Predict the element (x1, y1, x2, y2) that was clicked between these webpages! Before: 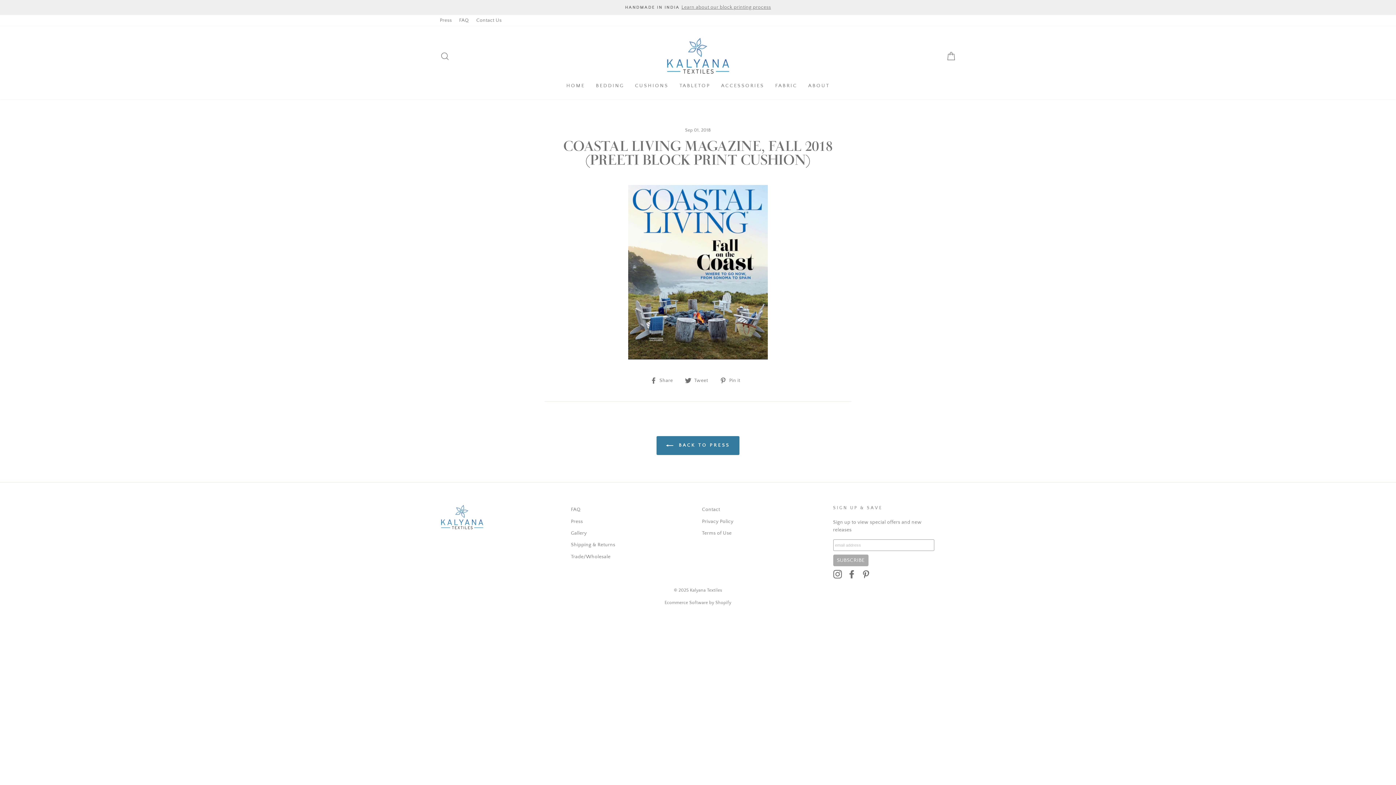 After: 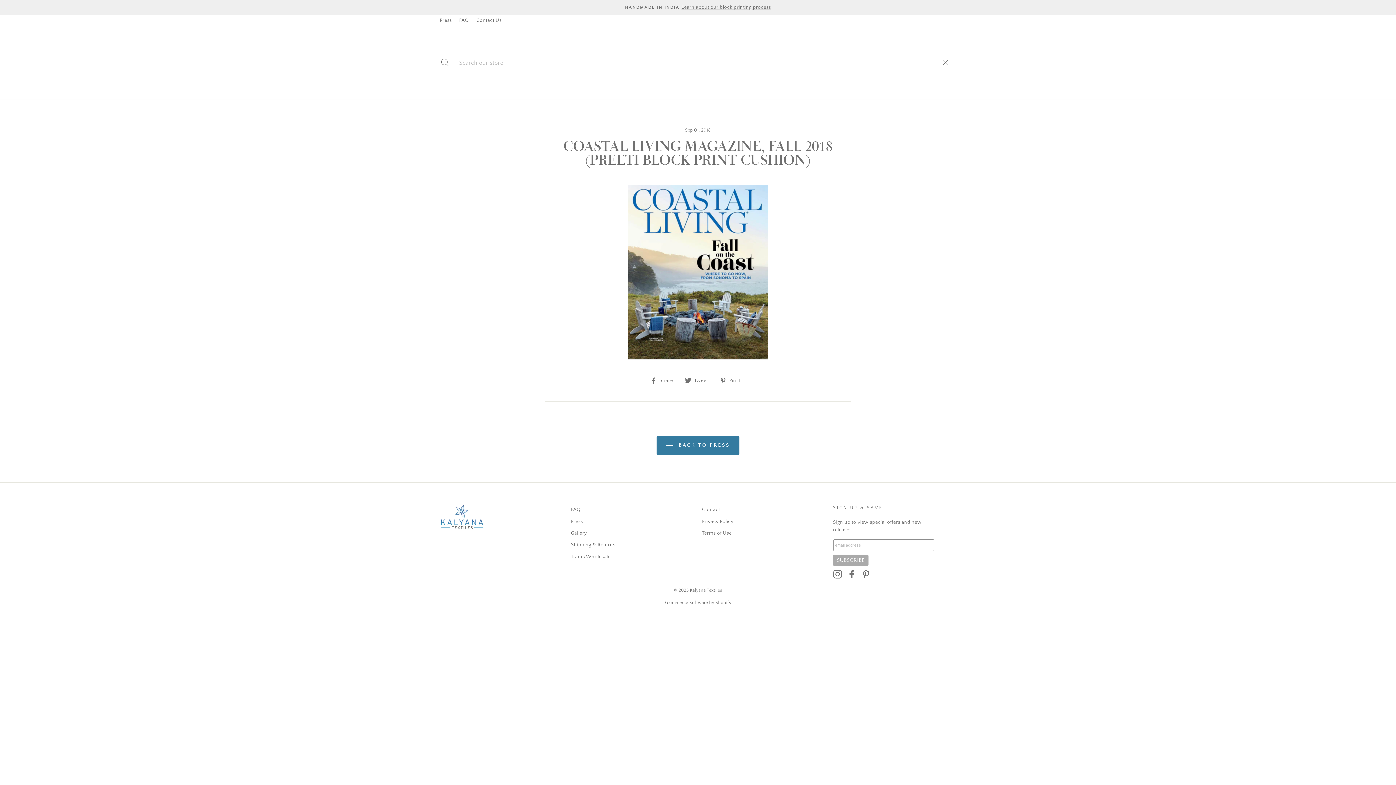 Action: bbox: (435, 48, 454, 64) label: SEARCH